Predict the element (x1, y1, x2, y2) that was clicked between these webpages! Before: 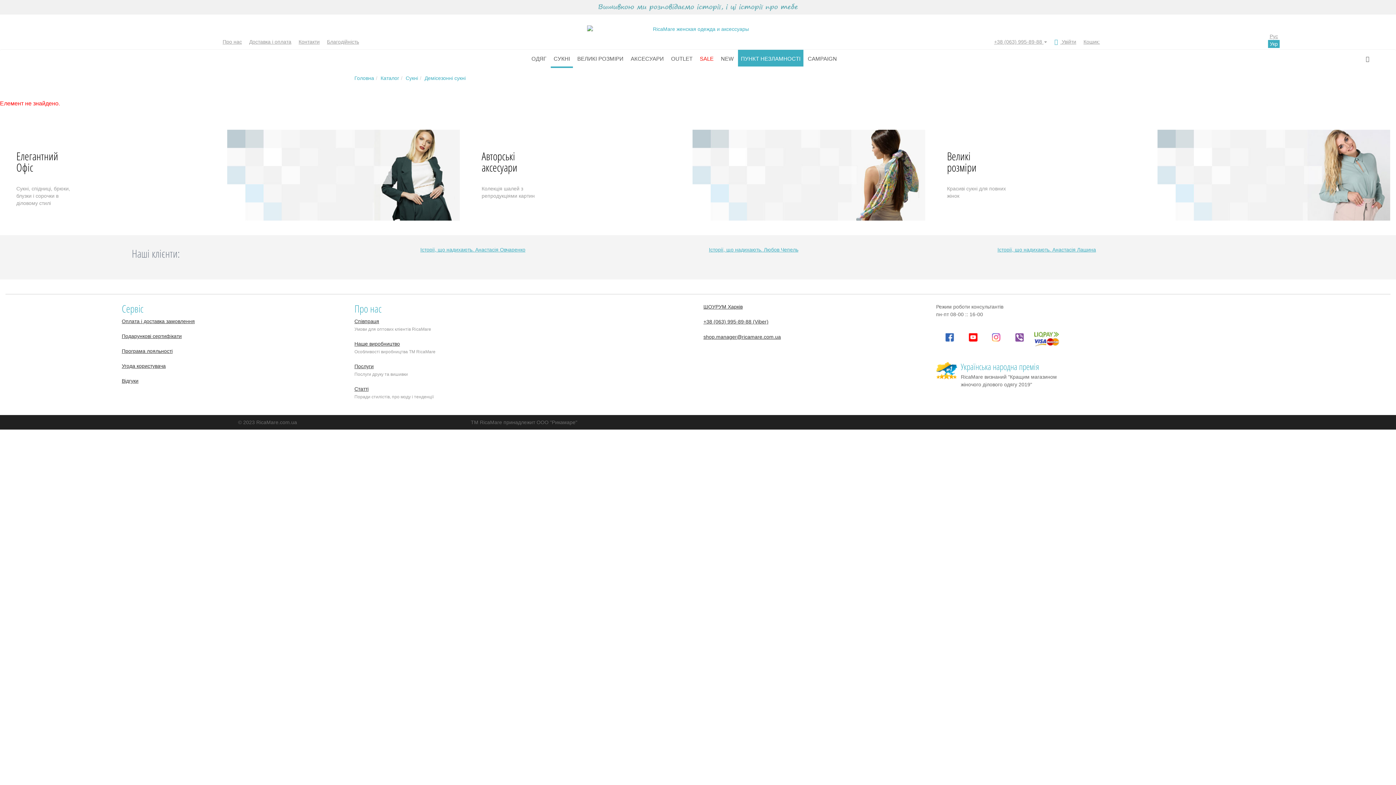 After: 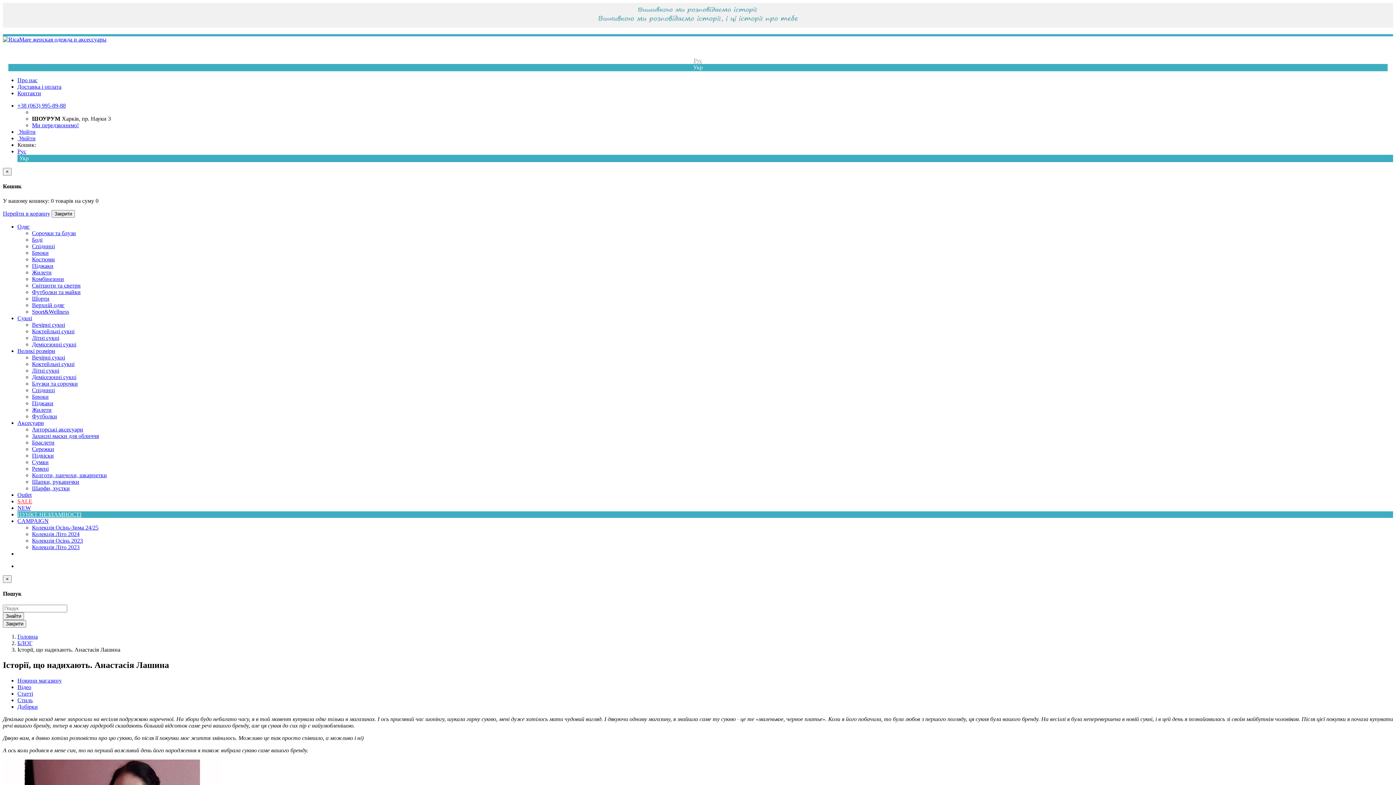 Action: label: Історії, що надихають. Анастасія Лашина bbox: (992, 242, 1269, 257)